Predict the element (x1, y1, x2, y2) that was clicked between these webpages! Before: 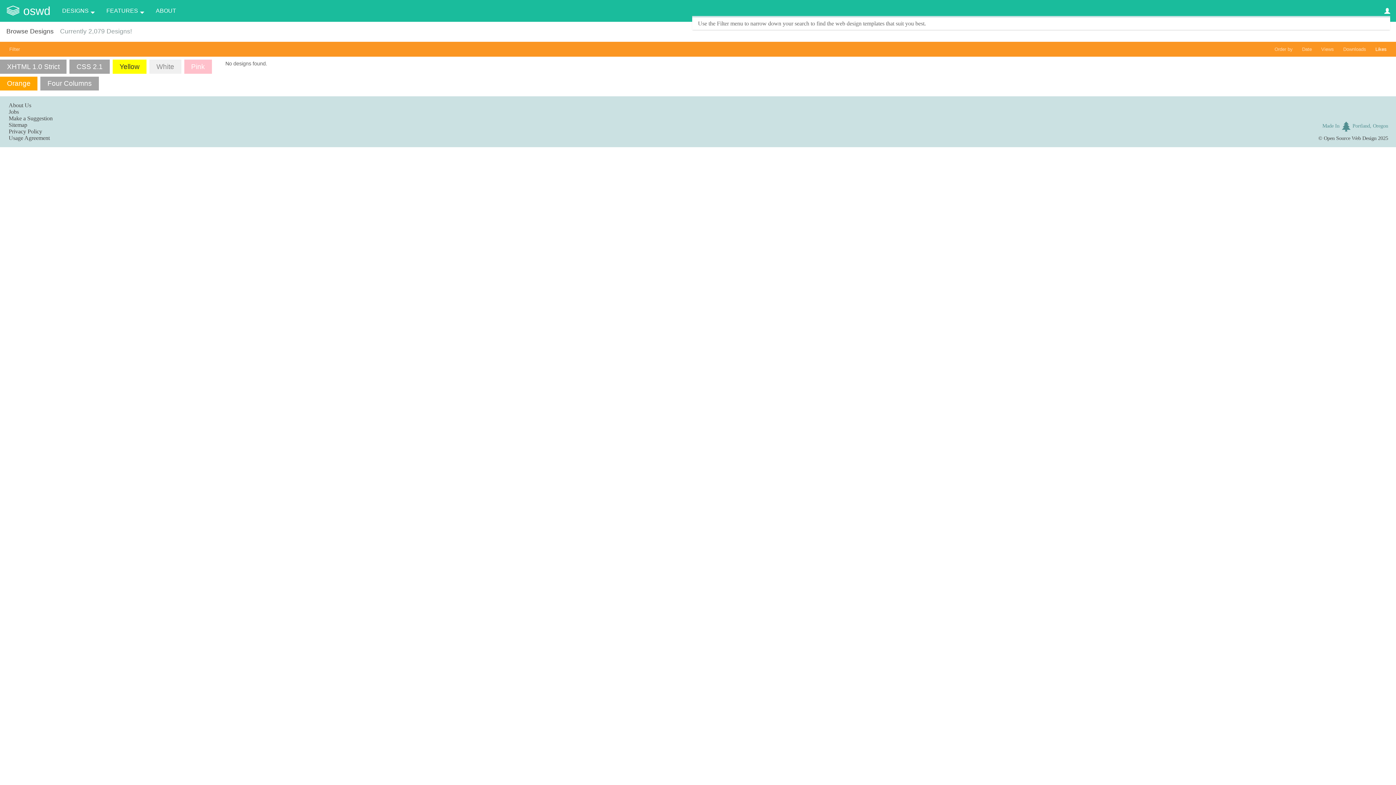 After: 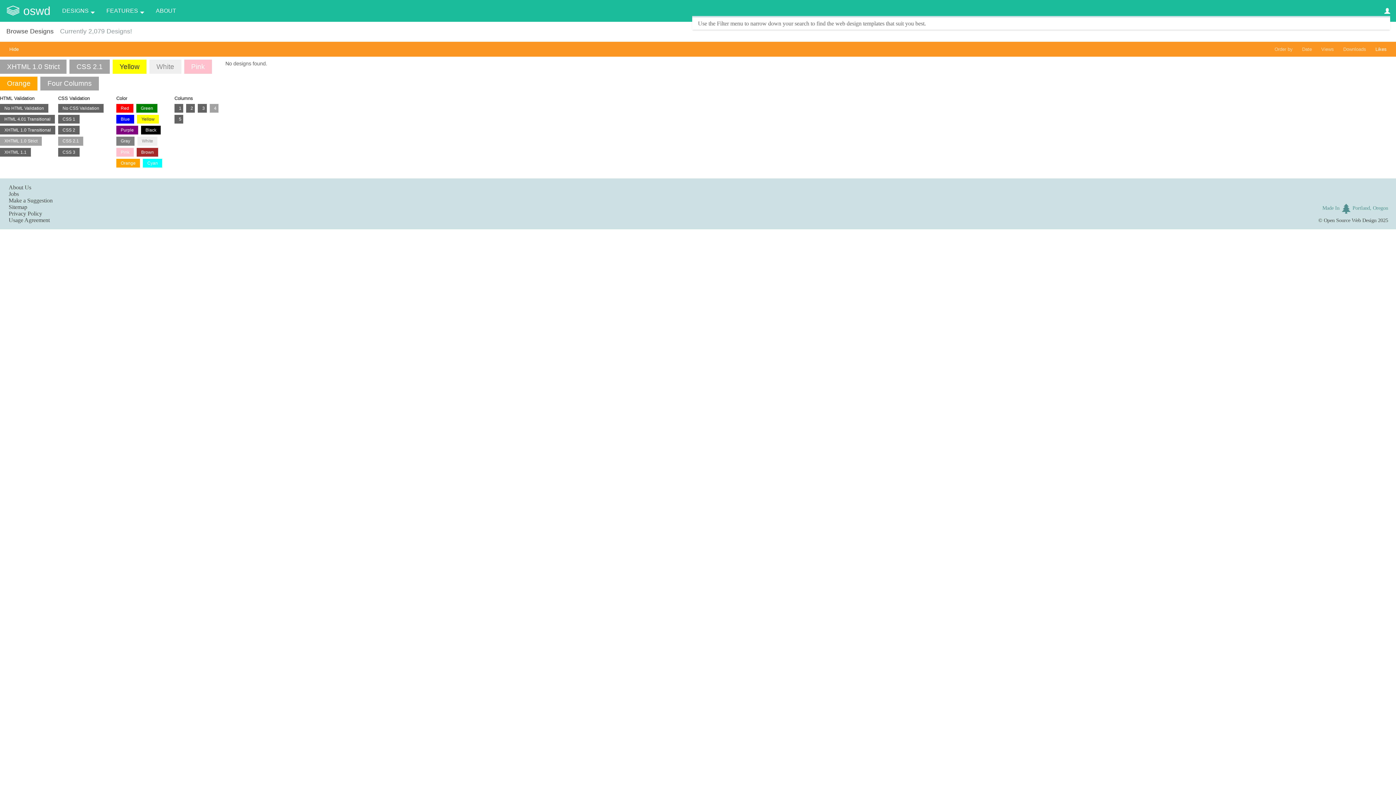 Action: bbox: (9, 46, 19, 52) label: Filter